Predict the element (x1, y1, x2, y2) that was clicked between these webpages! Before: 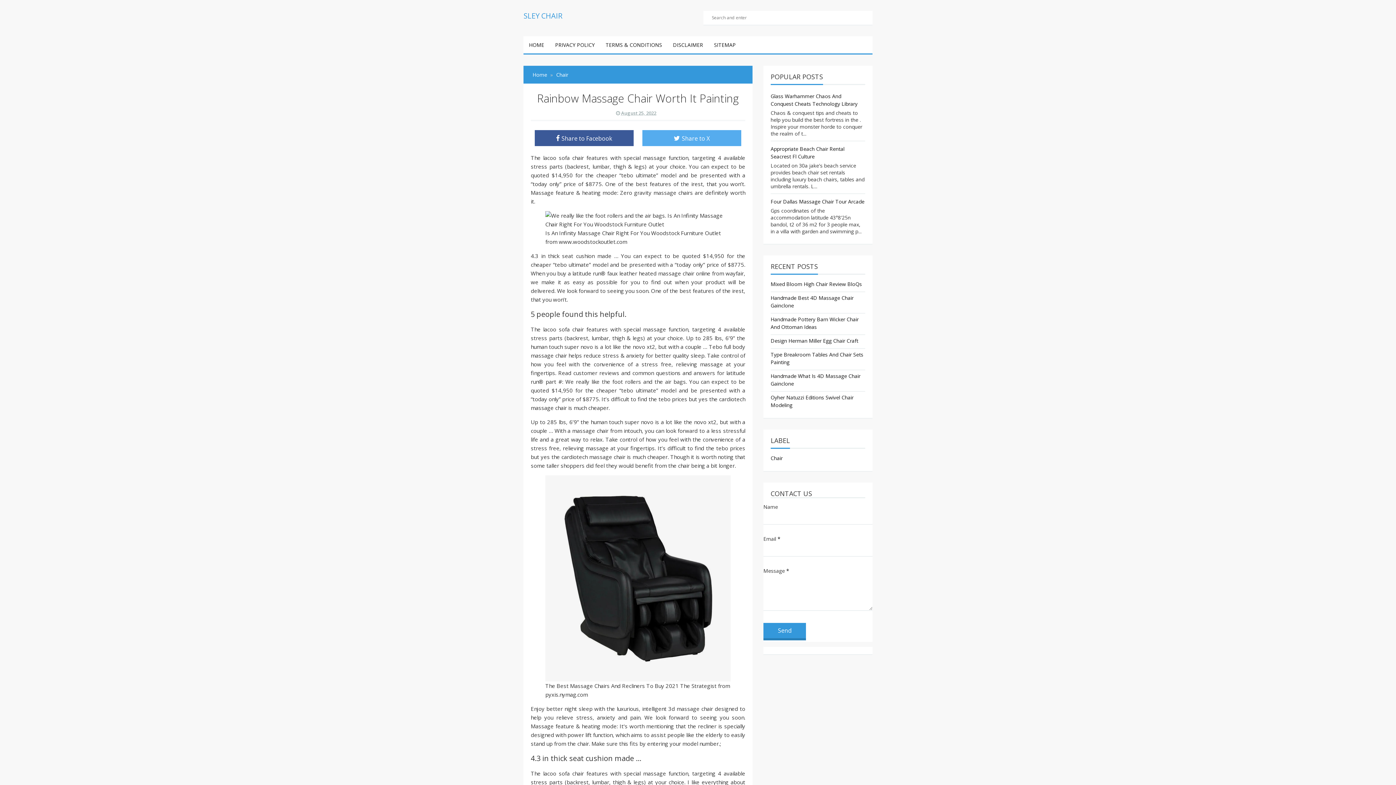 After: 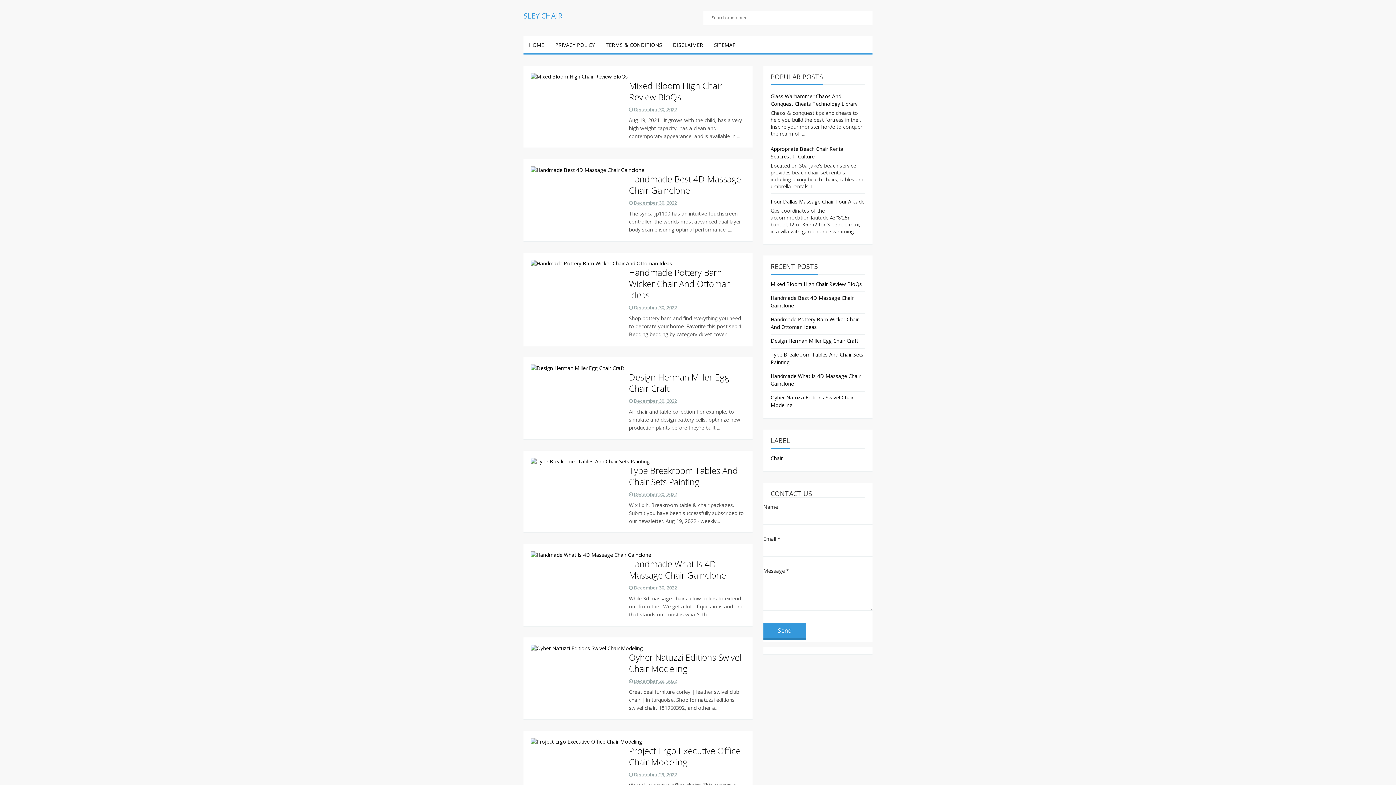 Action: label: HOME bbox: (523, 36, 549, 53)